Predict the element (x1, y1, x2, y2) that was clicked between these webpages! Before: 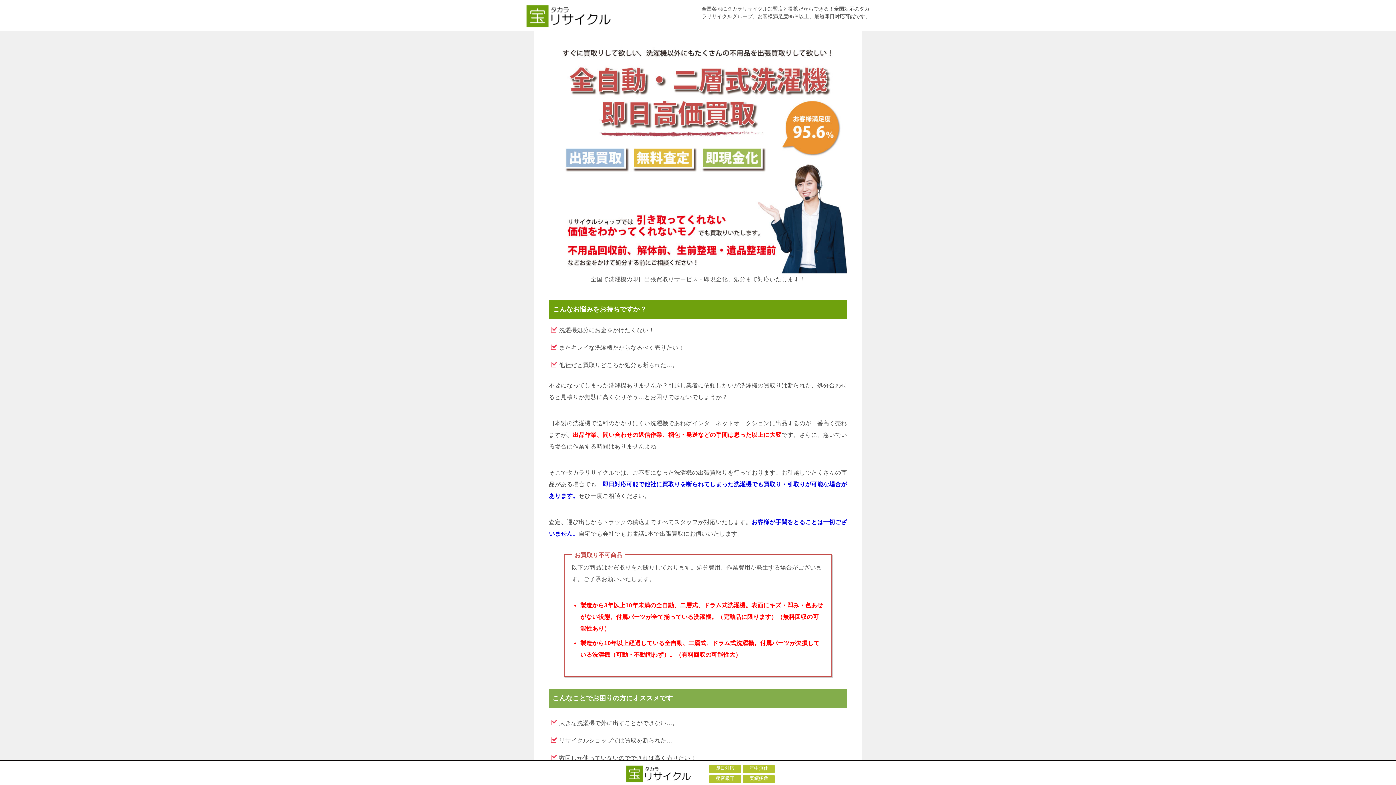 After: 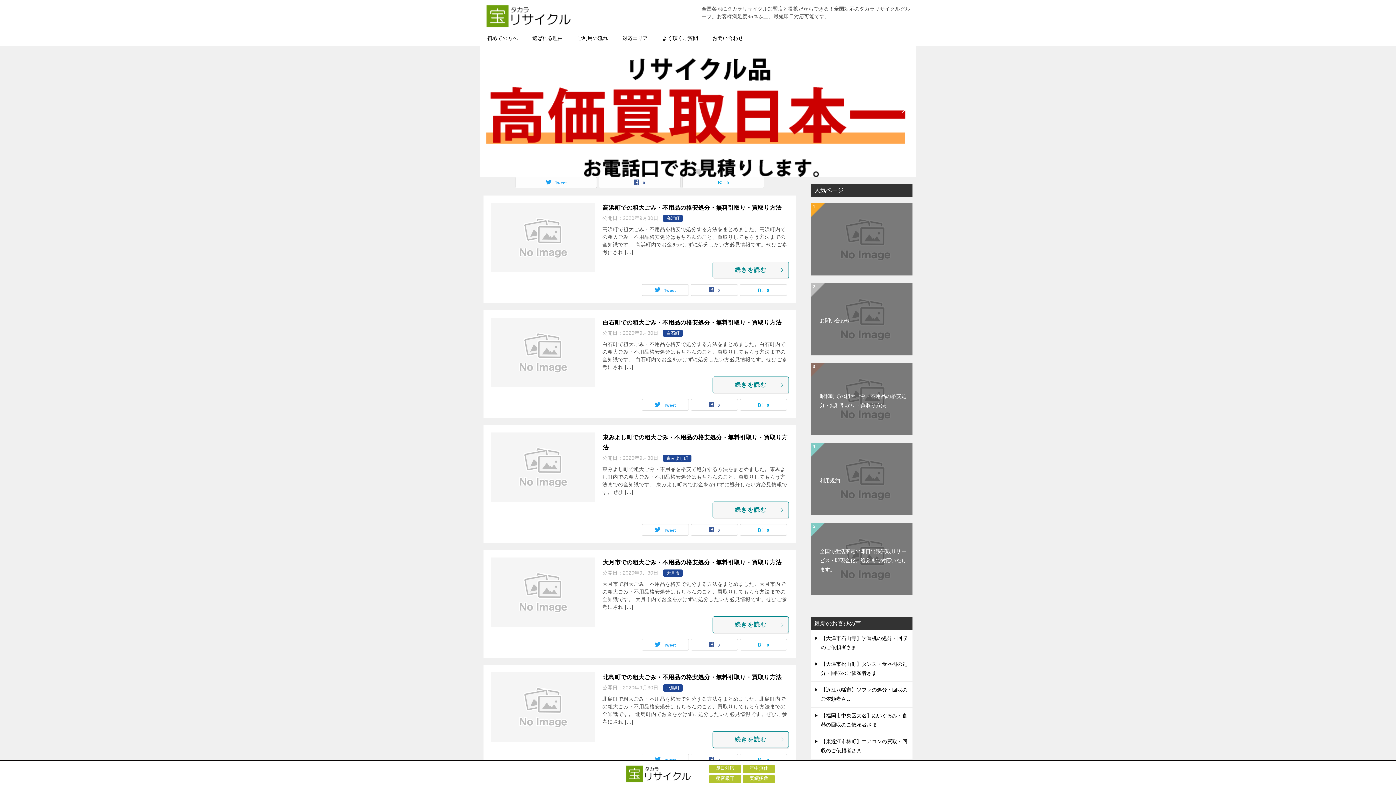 Action: bbox: (523, 13, 614, 25)